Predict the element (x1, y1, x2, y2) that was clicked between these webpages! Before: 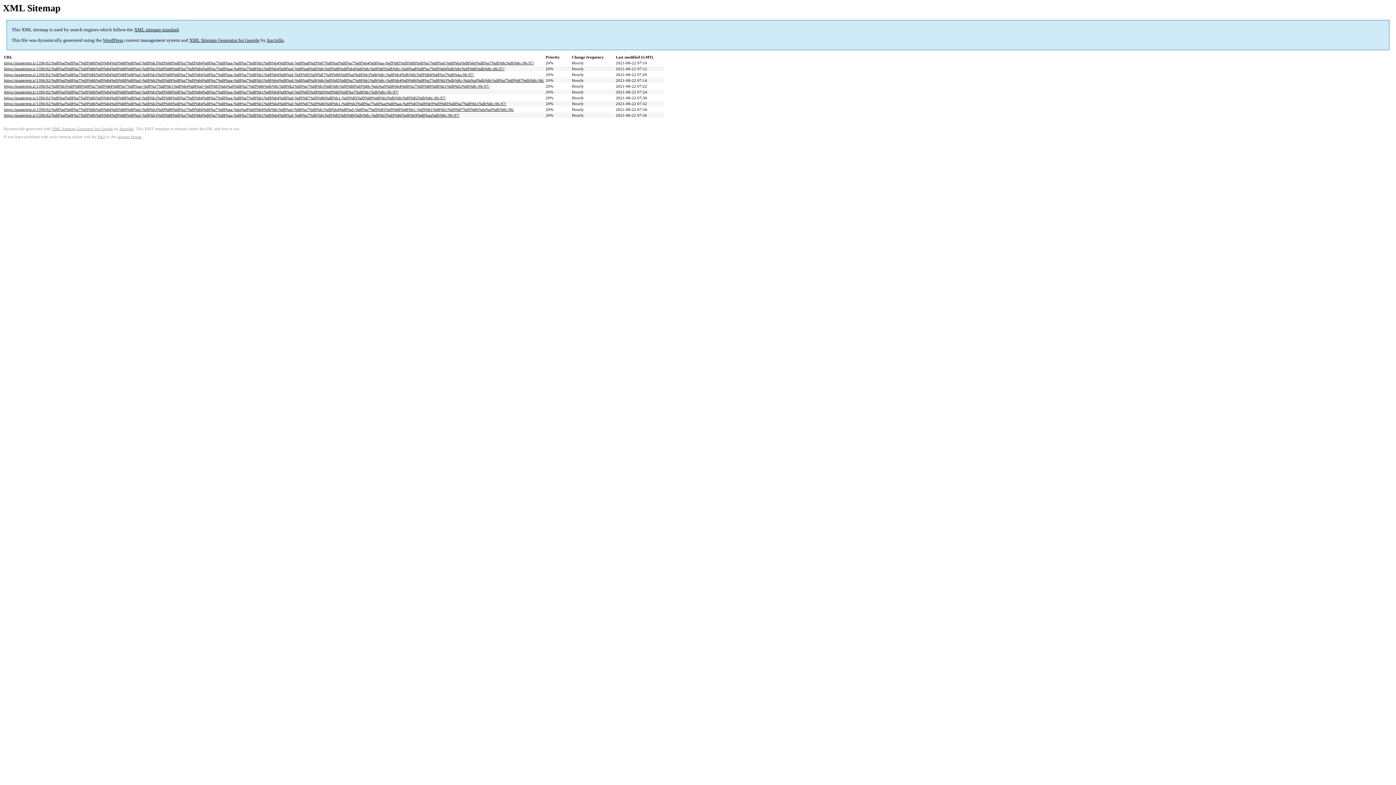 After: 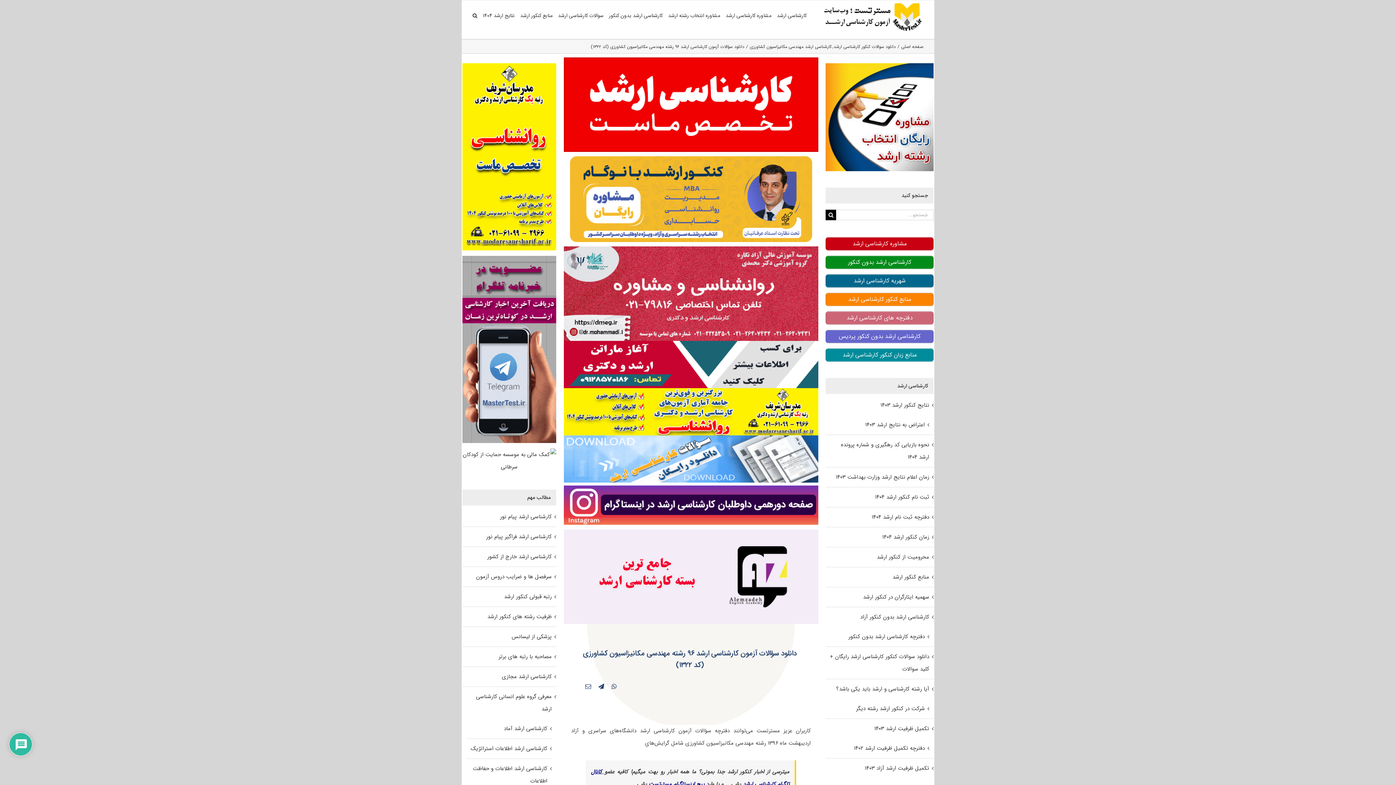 Action: bbox: (4, 84, 489, 88) label: https://mastertest.ir/1396/02/%d8%b3%d9%88%d8%a7%d9%84%d8%a7%d8%aa-%d8%a7%d8%b1%d8%b4%d8%af-%d9%85%da%a9%d8%a7%d9%86%db%8c%d8%b2%d8%a7%d8%b3%db%8c%d9%88%d9%86-%da%a9%d8%b4%d8%a7%d9%88%d8%b1%d8%b2%db%8c-96-97/